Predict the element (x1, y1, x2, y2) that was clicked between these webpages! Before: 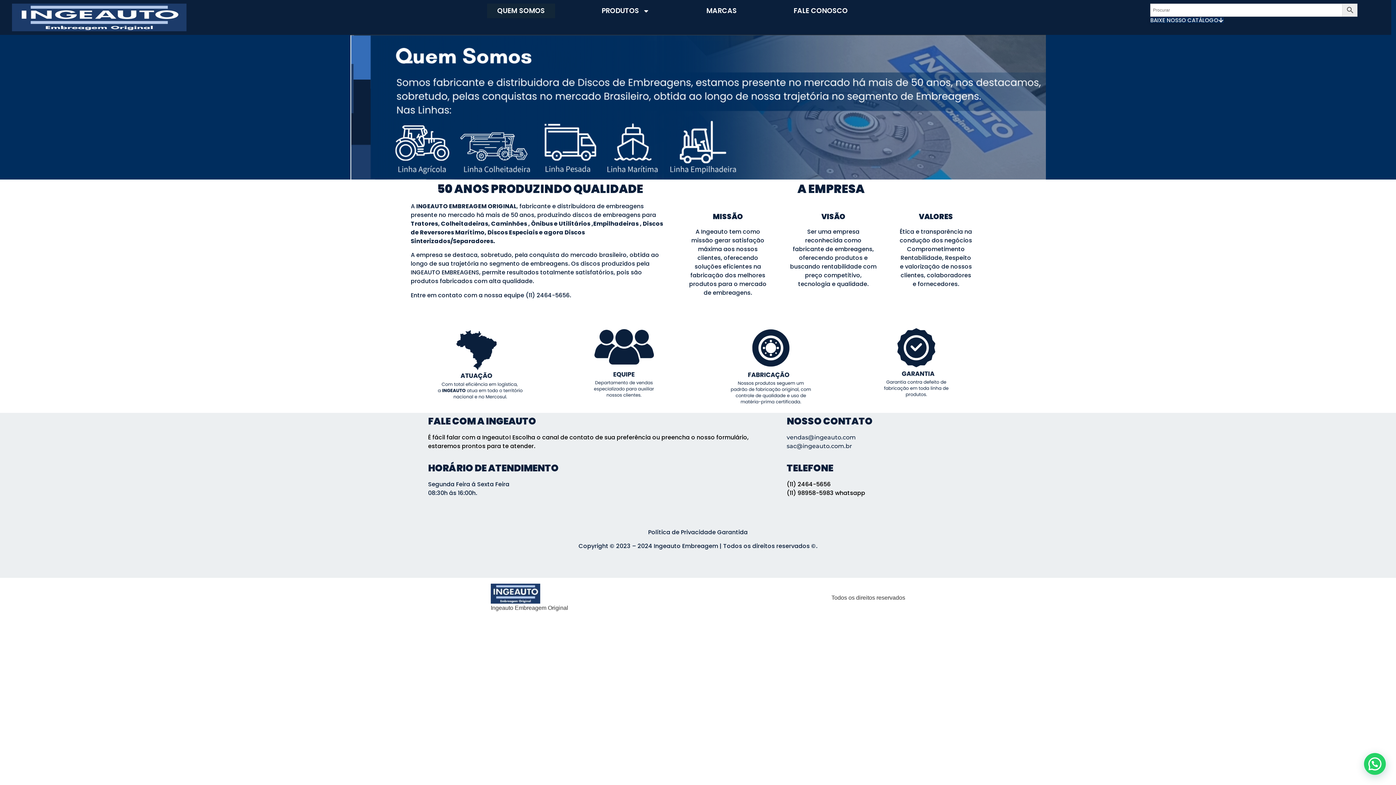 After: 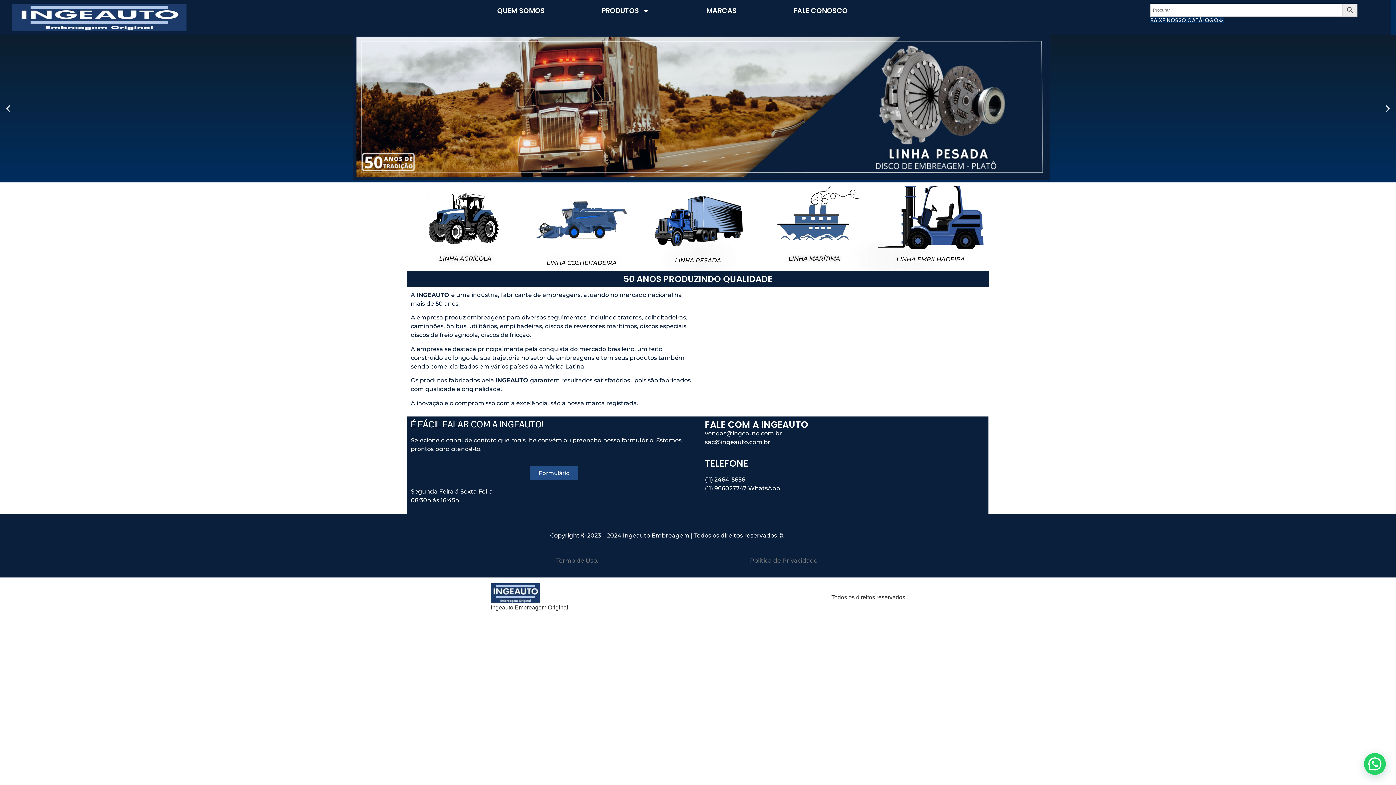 Action: bbox: (8, 3, 190, 31)